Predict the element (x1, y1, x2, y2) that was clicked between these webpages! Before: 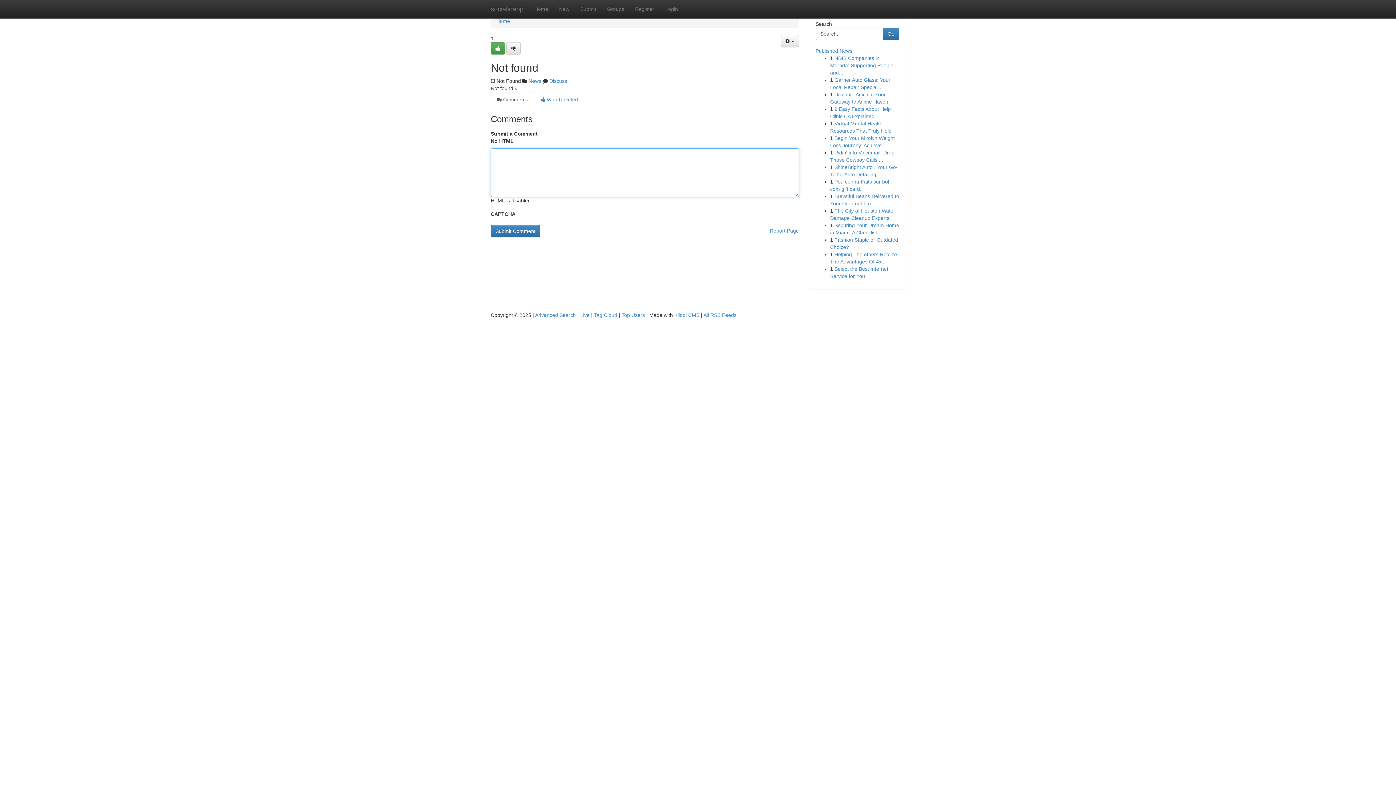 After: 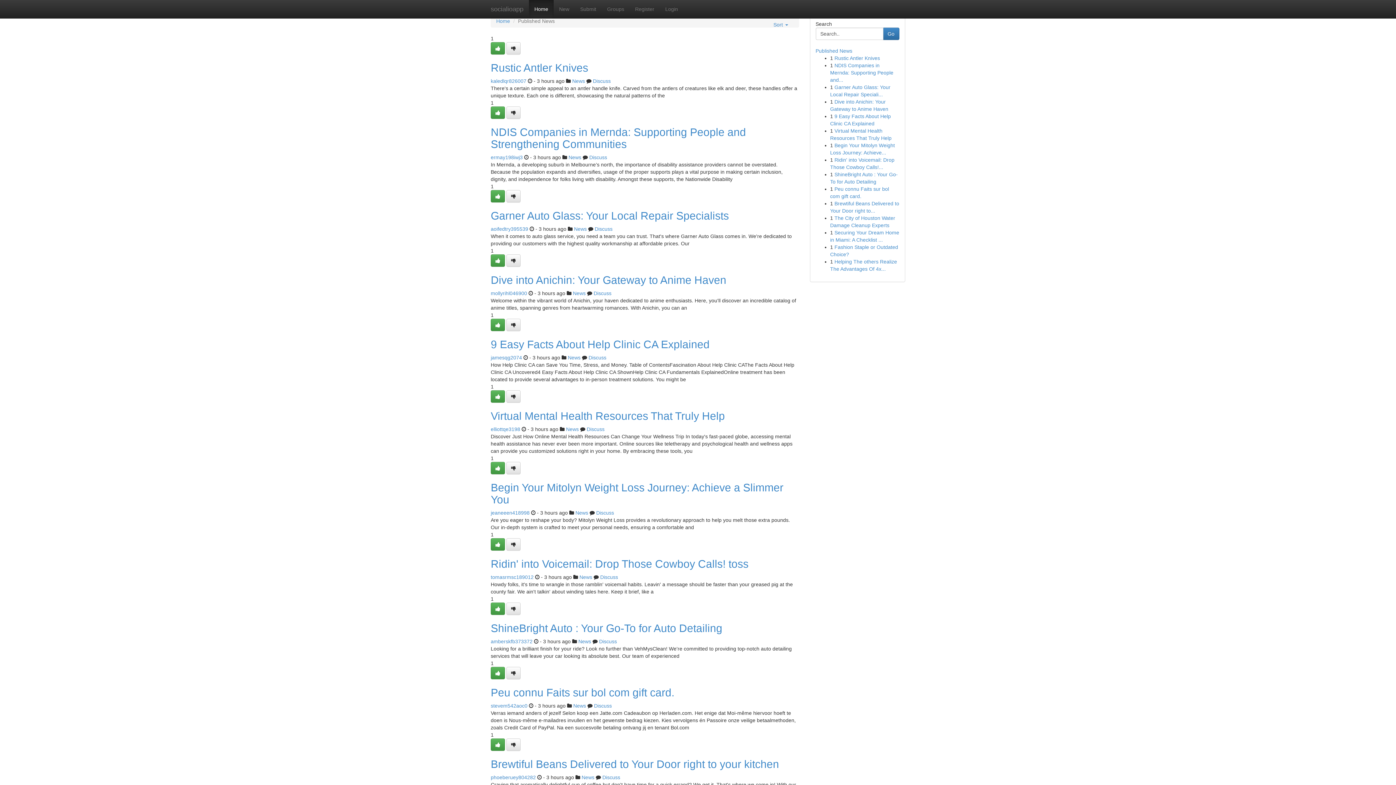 Action: bbox: (621, 312, 645, 318) label: Top Users